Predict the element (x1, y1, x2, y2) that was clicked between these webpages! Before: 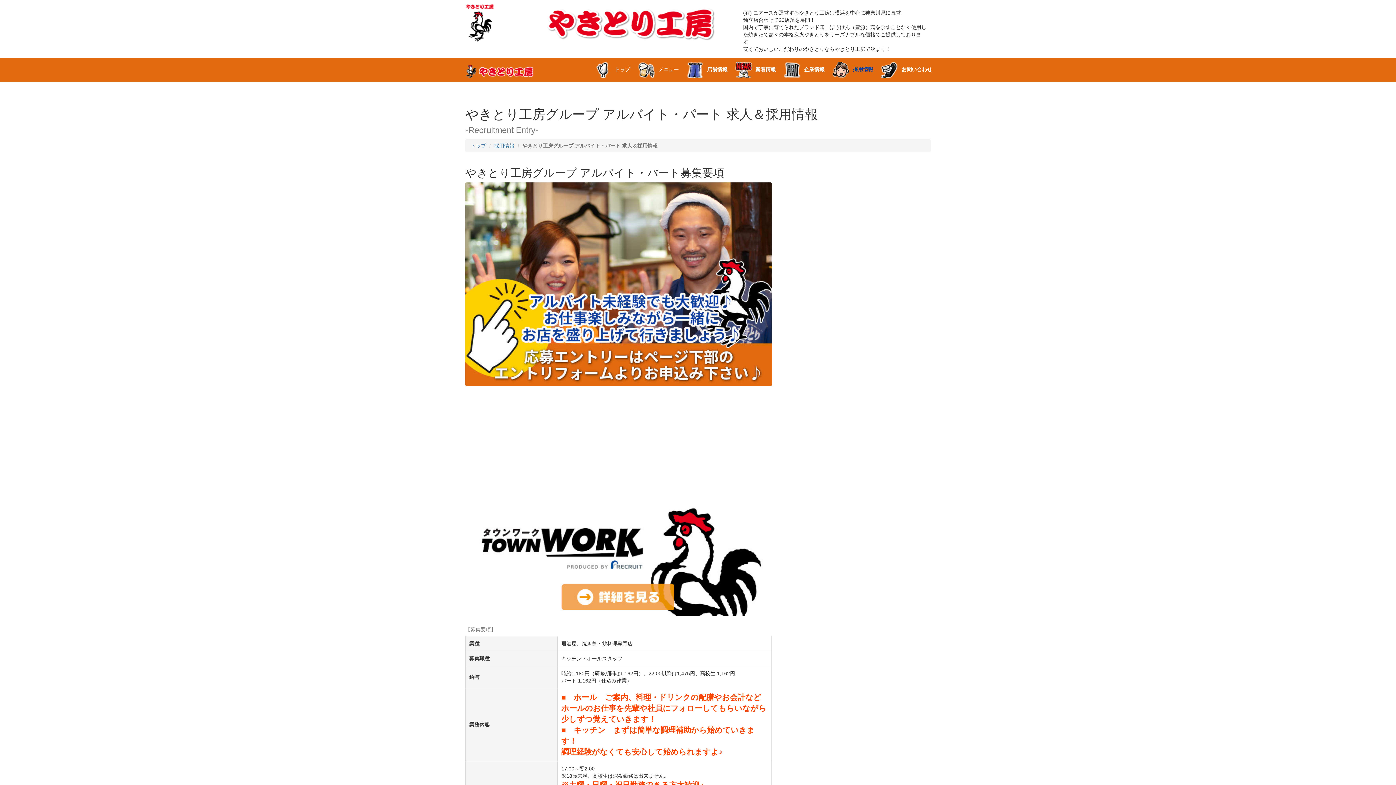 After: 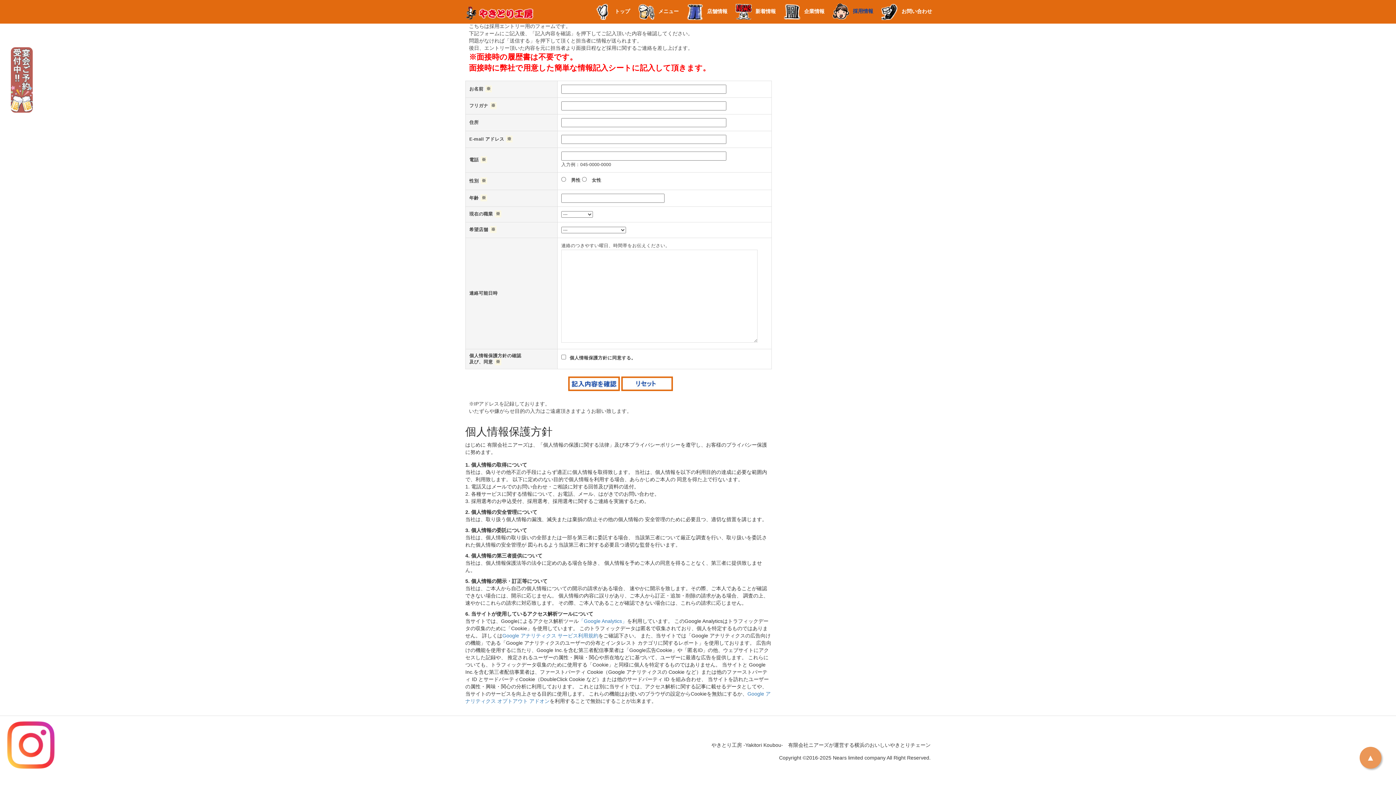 Action: bbox: (465, 182, 772, 386)